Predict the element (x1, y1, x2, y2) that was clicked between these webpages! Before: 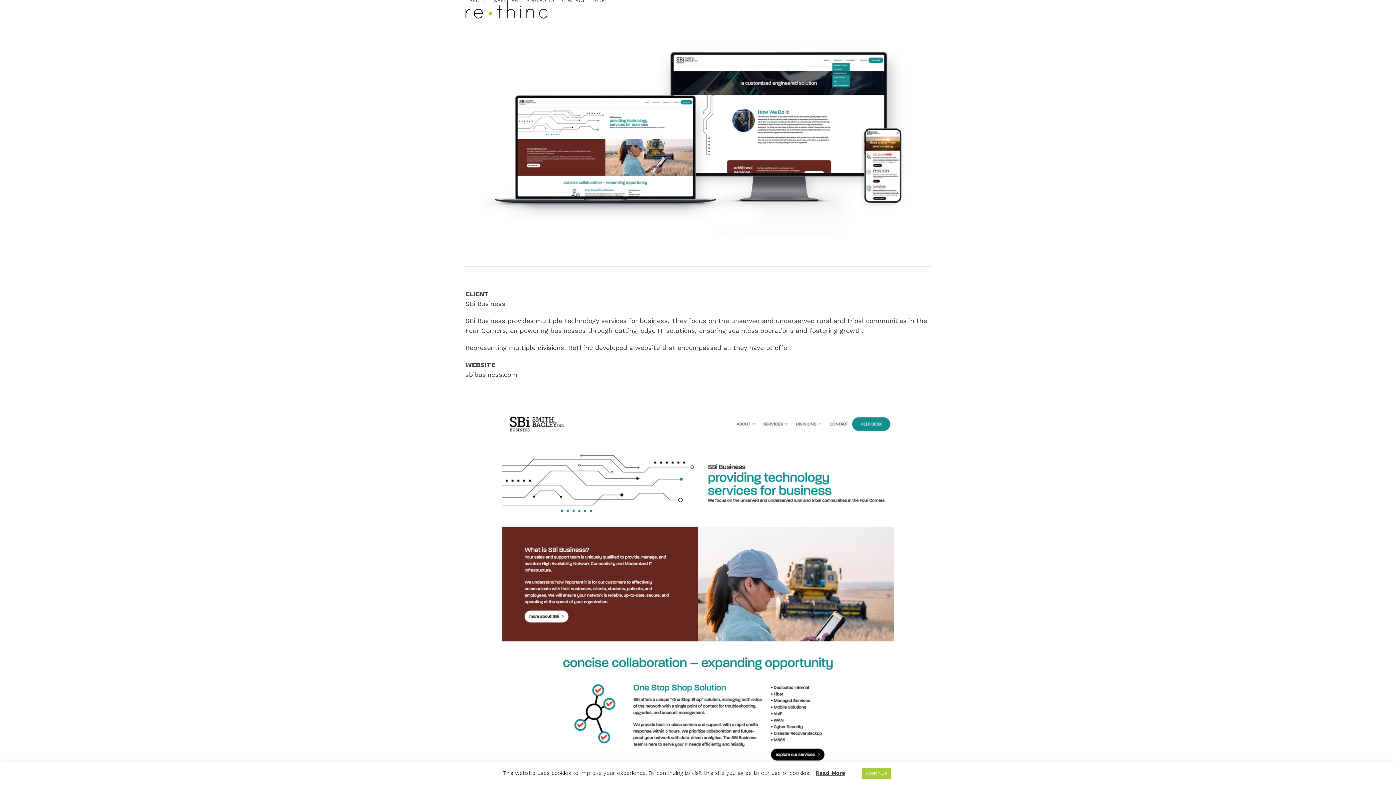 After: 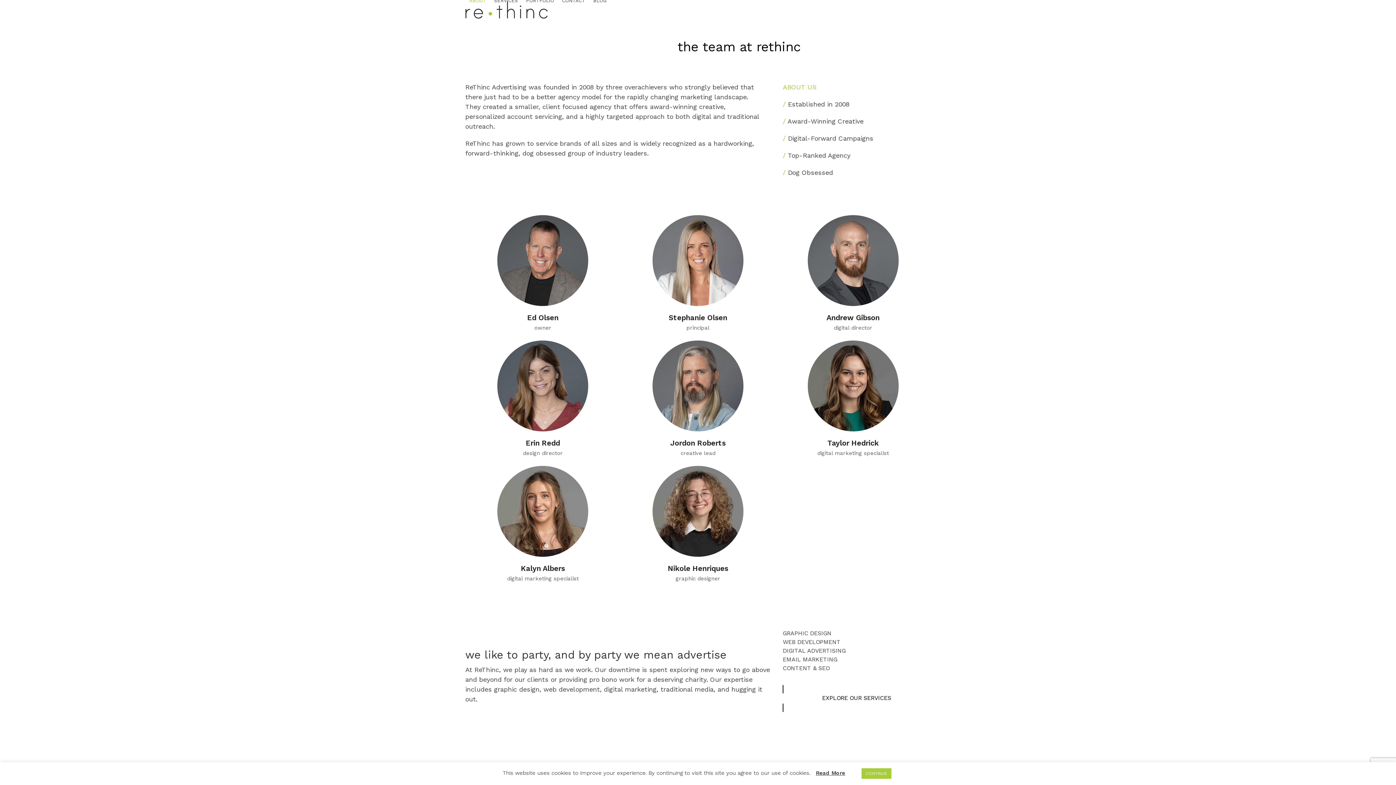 Action: bbox: (465, -9, 490, 9) label: ABOUT